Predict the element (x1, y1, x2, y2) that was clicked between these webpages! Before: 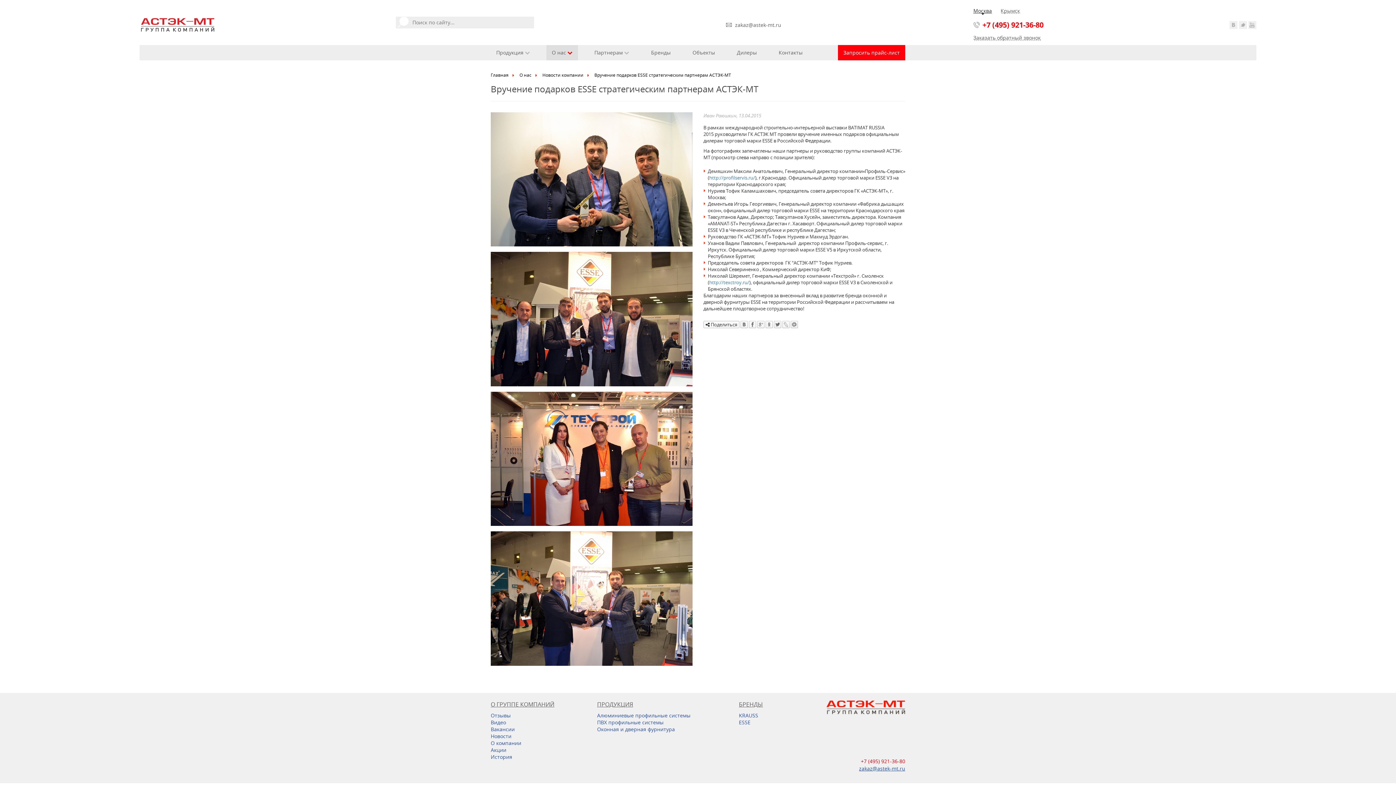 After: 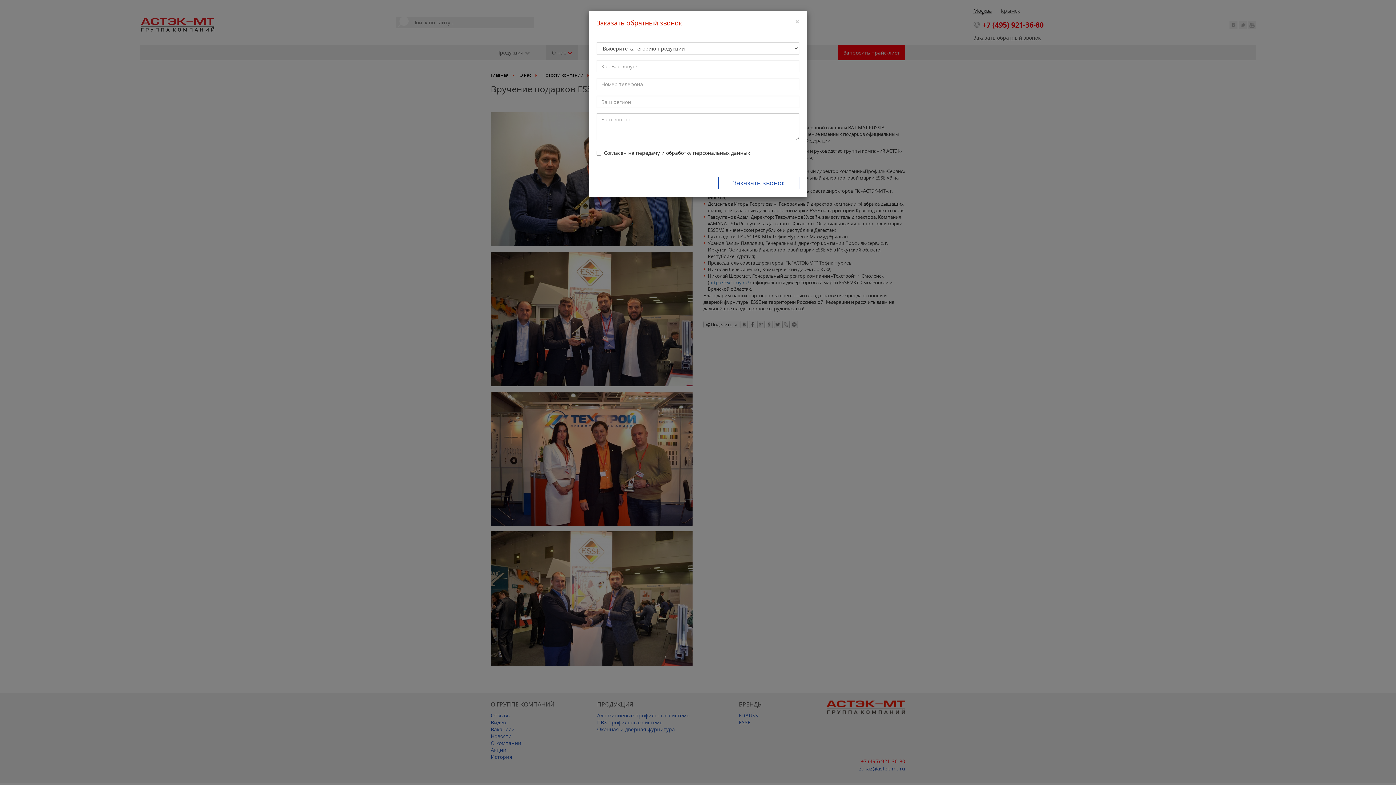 Action: label: Заказать обратный звонок bbox: (973, 34, 1040, 41)